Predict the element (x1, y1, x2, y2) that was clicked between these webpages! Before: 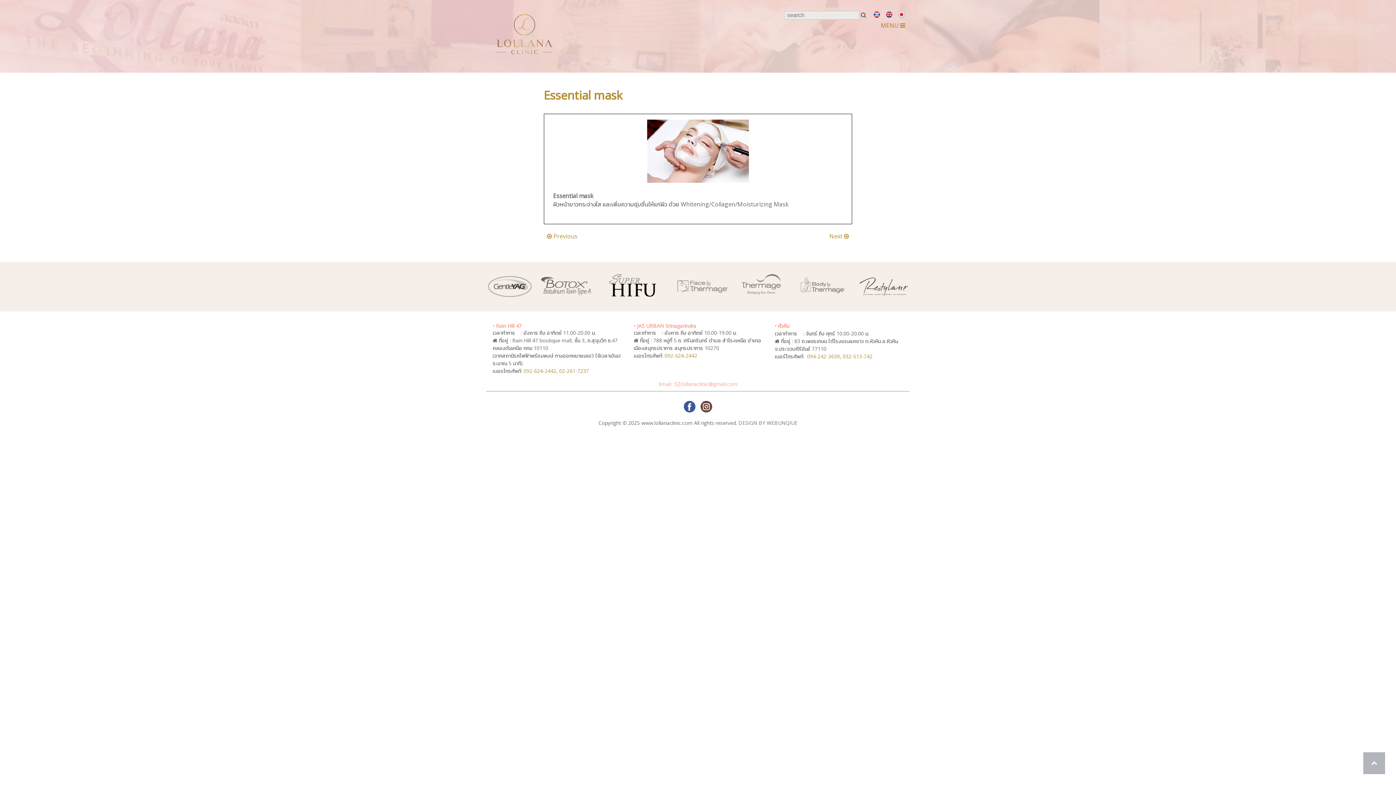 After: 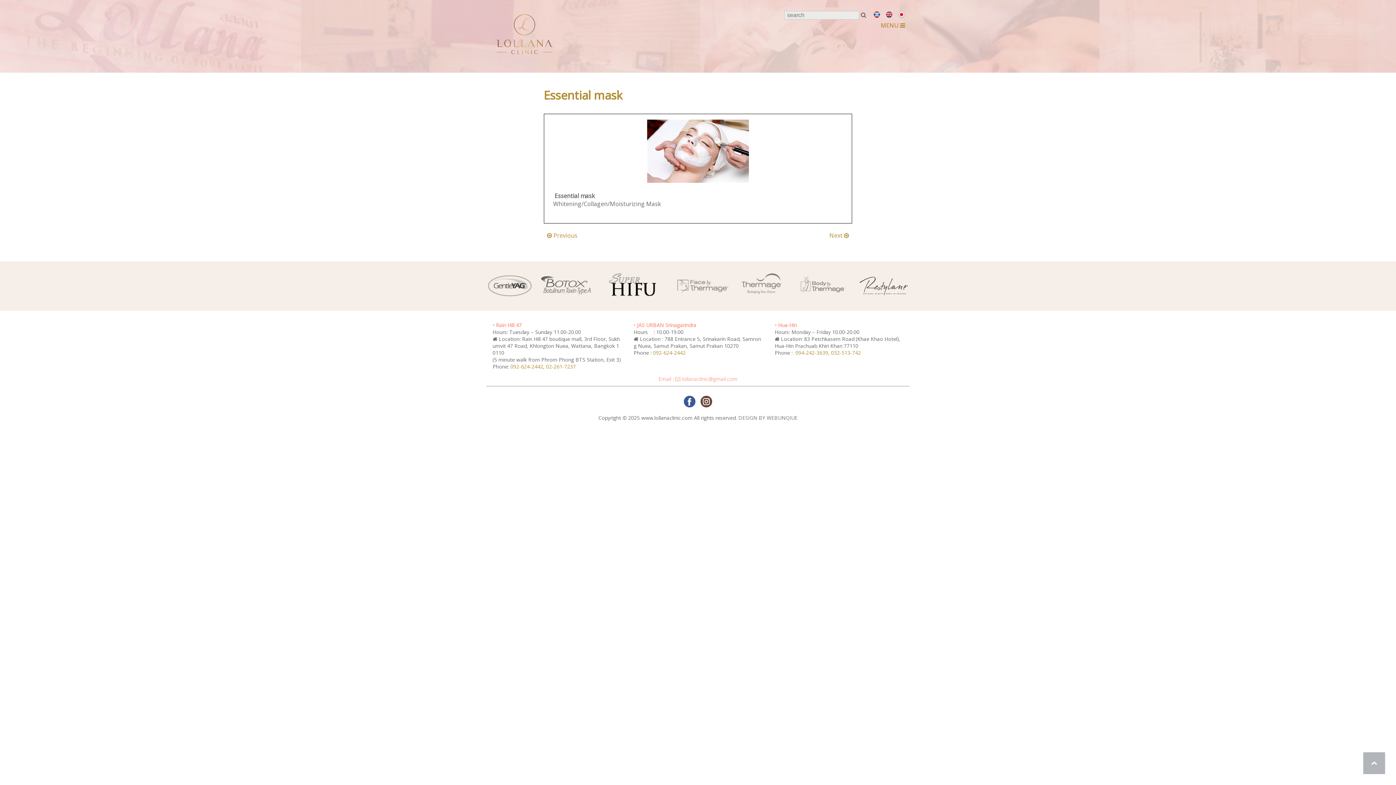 Action: bbox: (885, 10, 893, 20)